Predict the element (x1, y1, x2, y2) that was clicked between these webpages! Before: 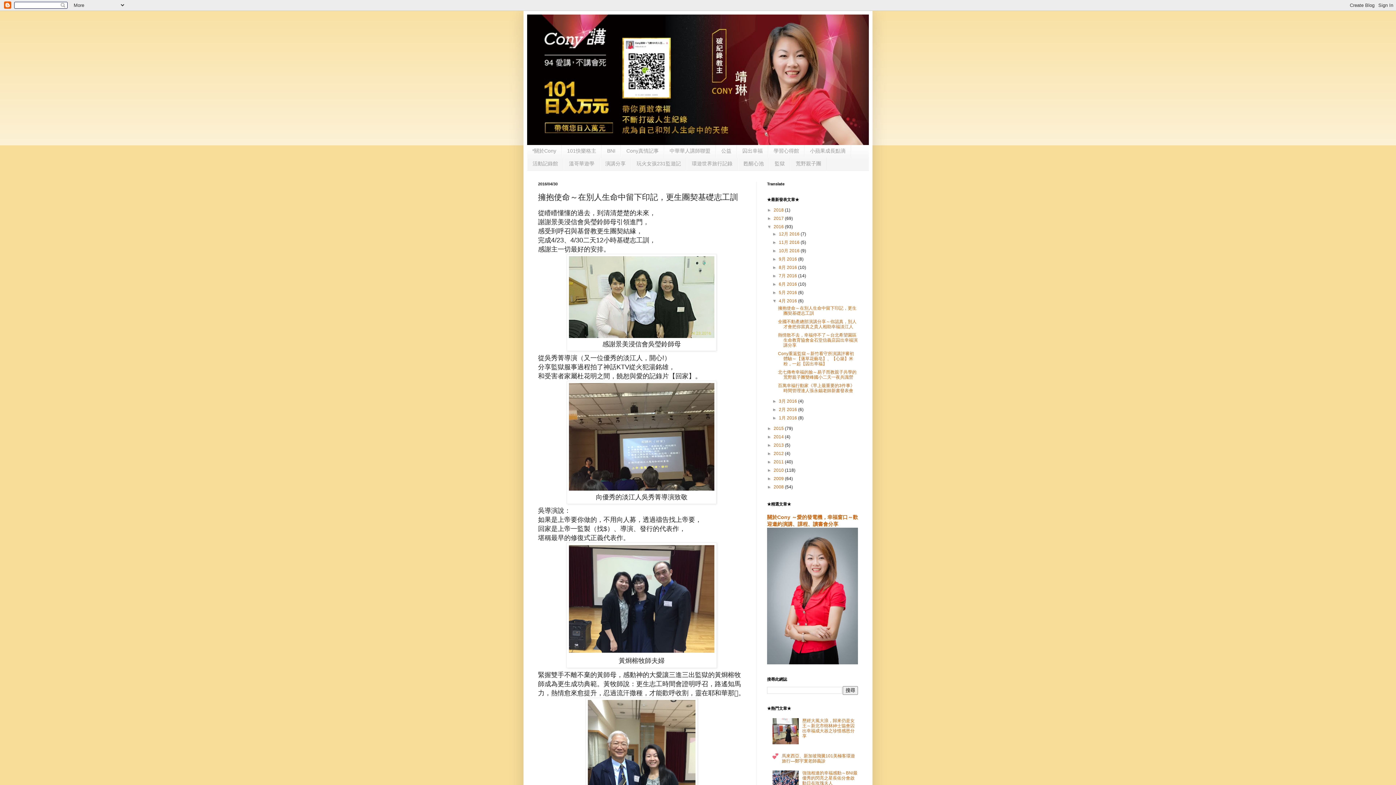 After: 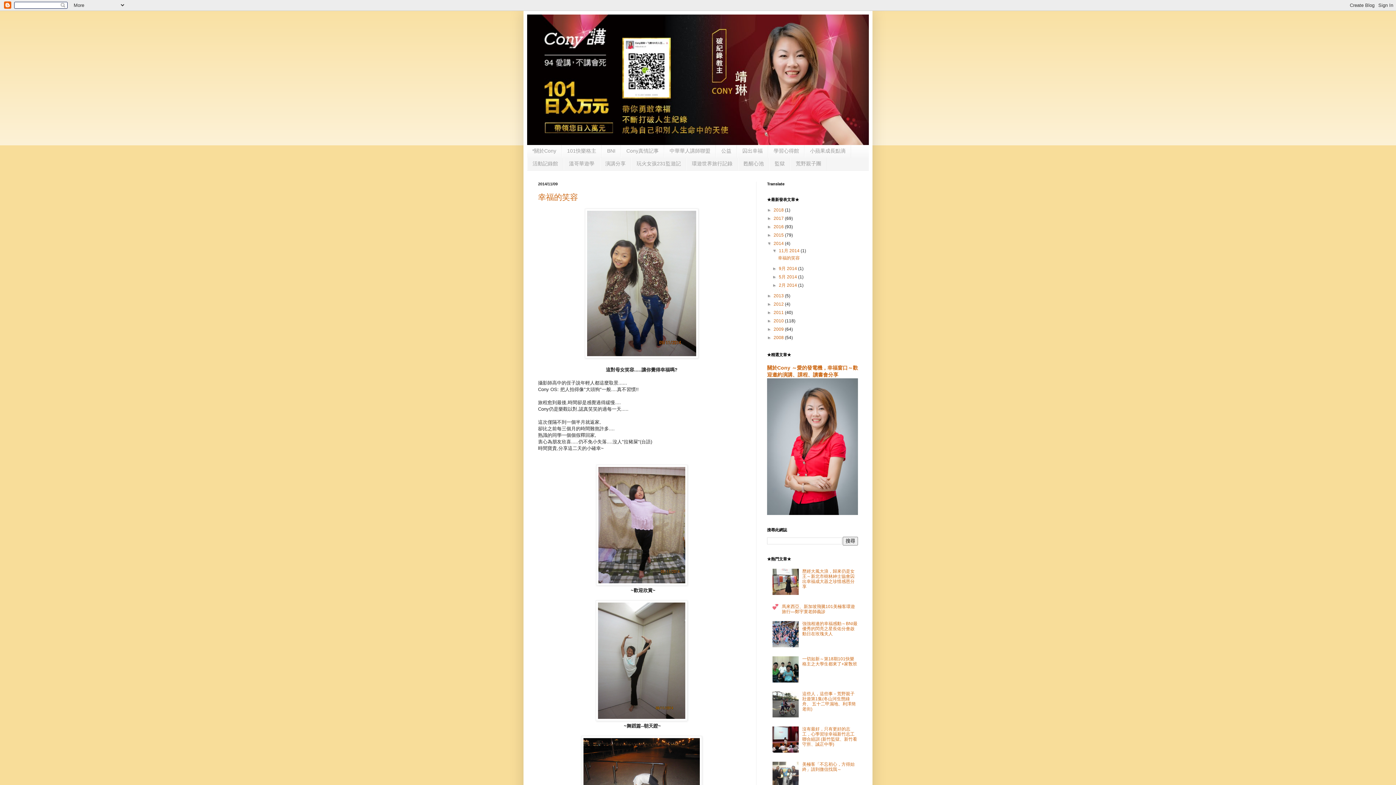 Action: label: 2014  bbox: (773, 434, 785, 439)